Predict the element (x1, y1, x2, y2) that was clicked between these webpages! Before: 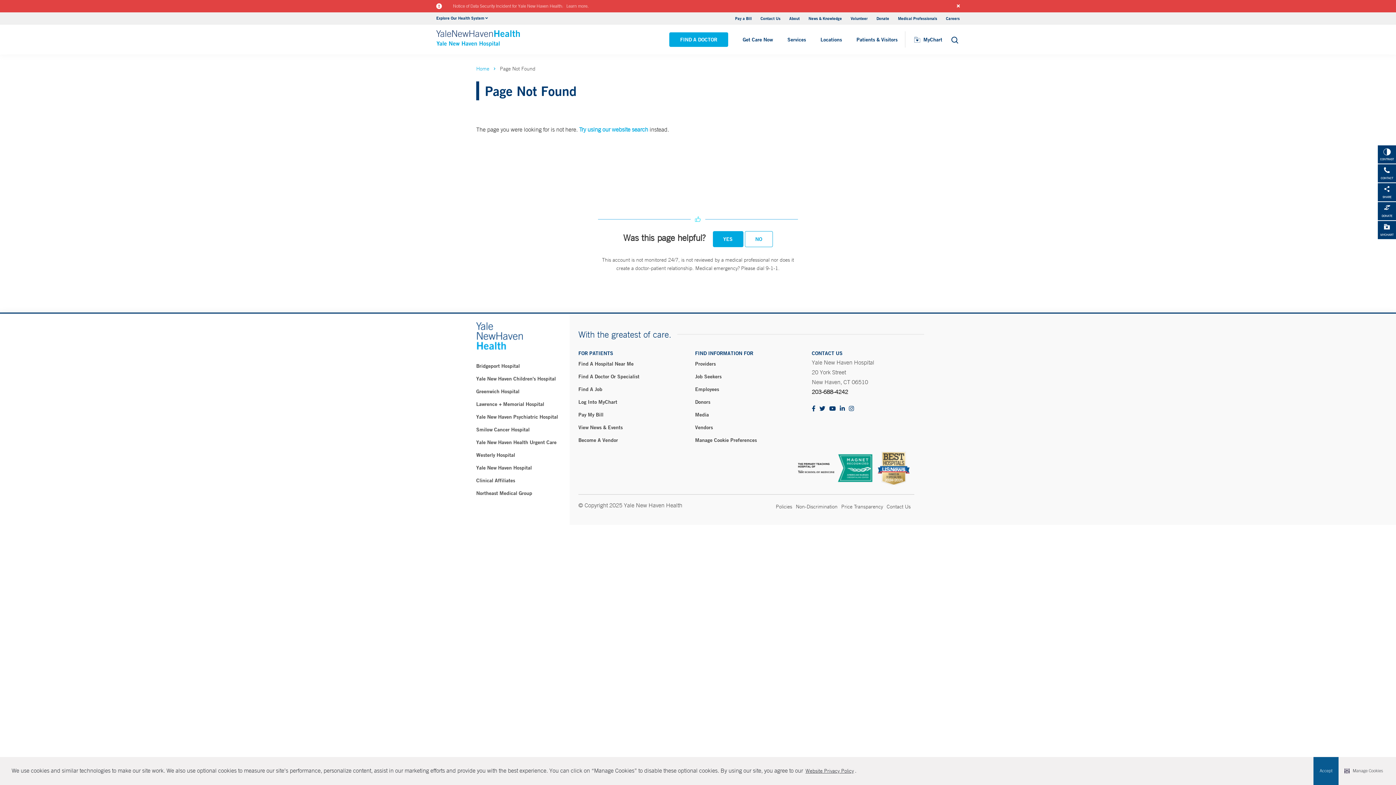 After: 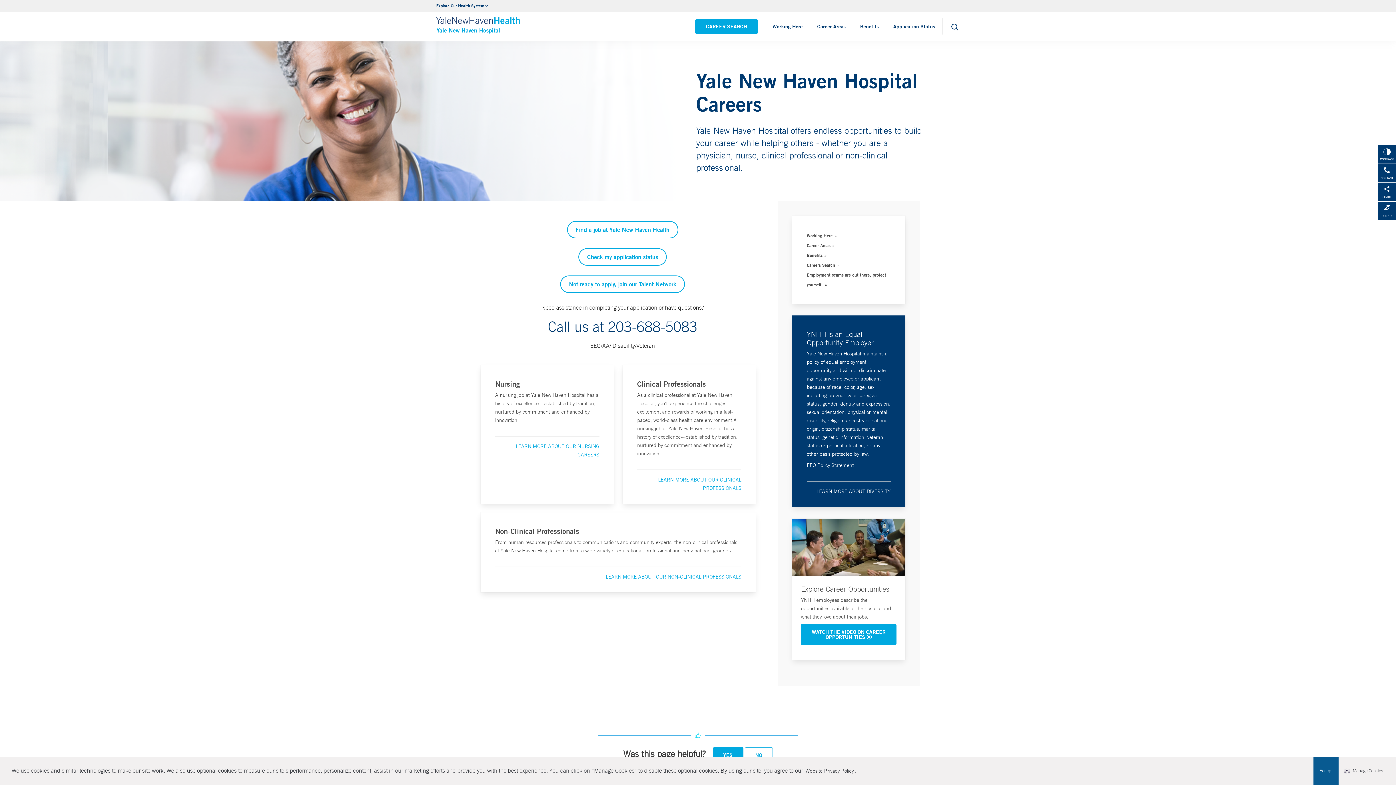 Action: bbox: (946, 15, 960, 21) label: Careers